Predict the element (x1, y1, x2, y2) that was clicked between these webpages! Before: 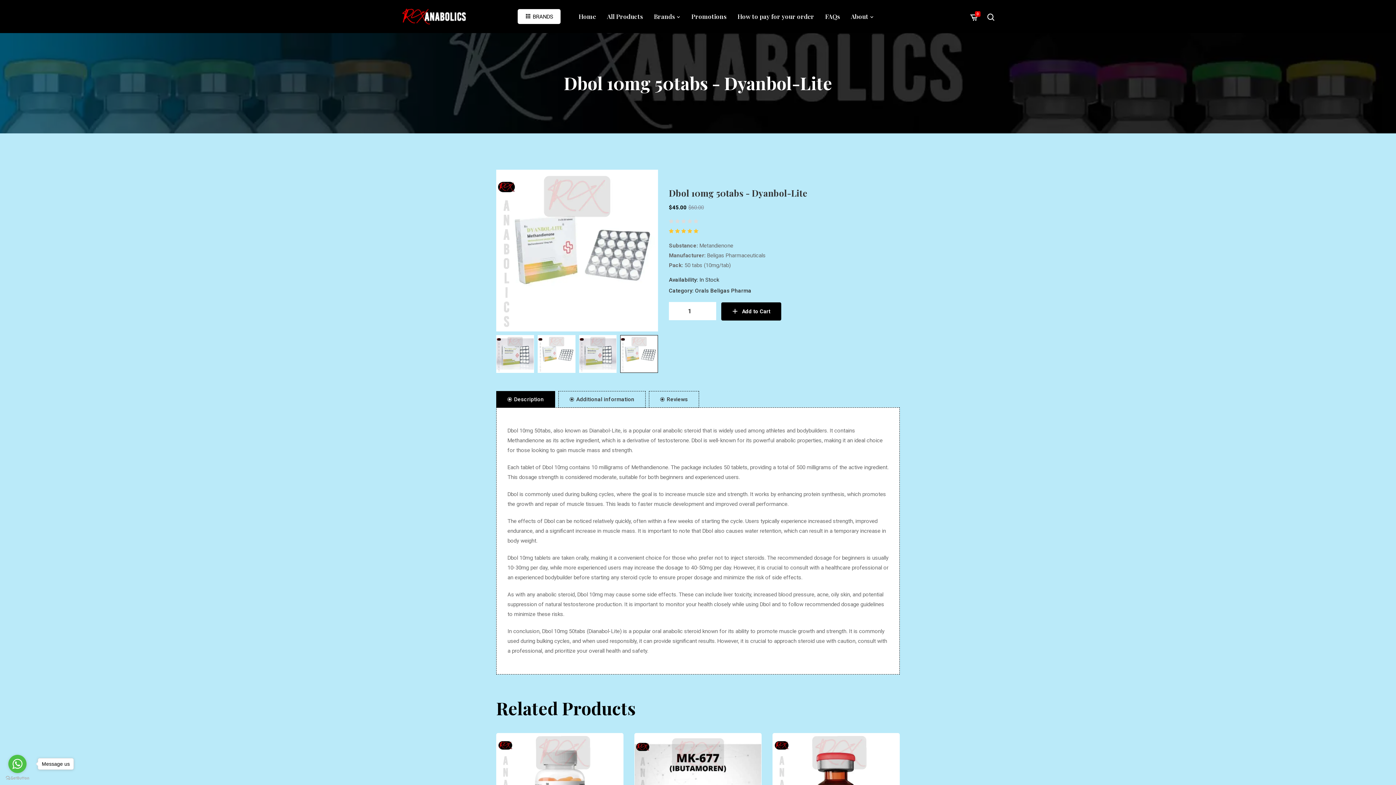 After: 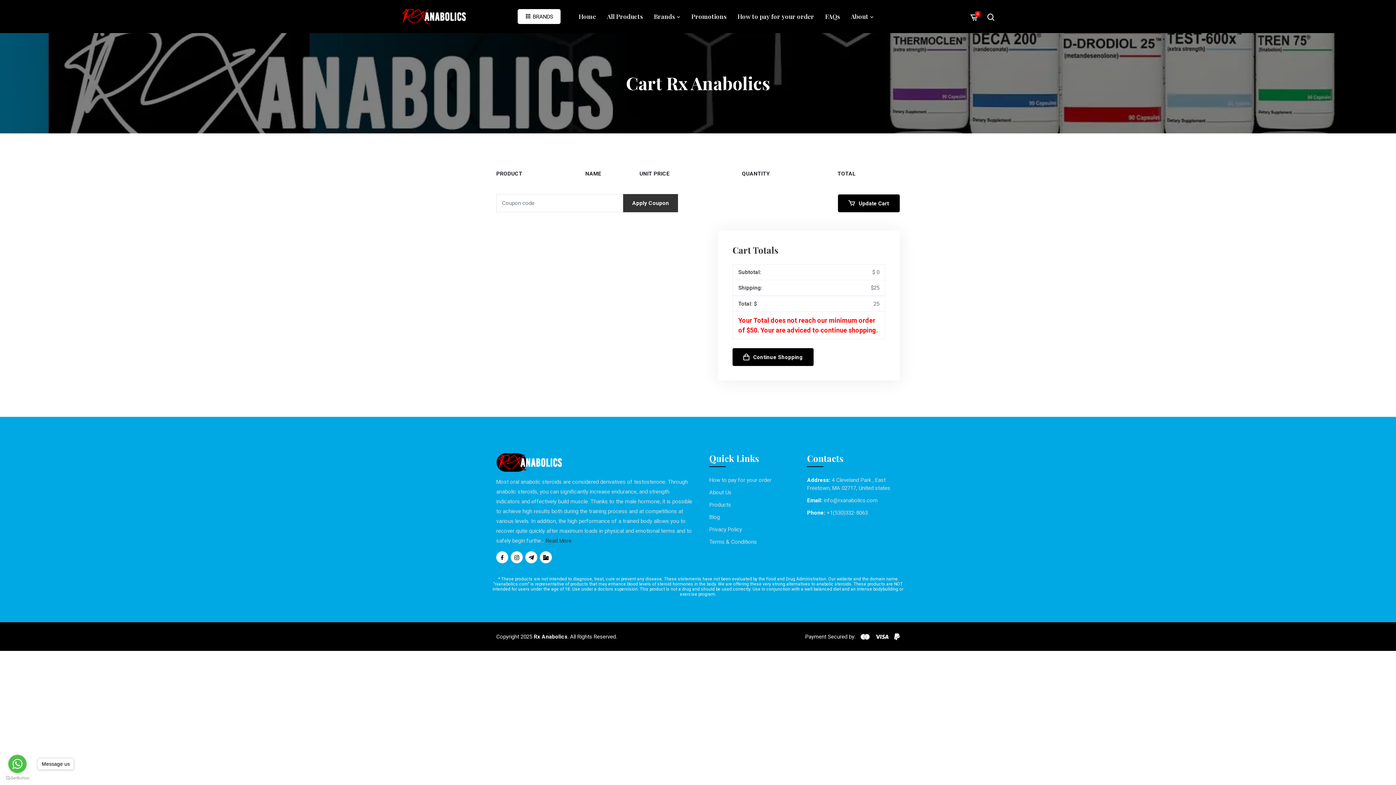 Action: label: 0 bbox: (969, 13, 978, 22)